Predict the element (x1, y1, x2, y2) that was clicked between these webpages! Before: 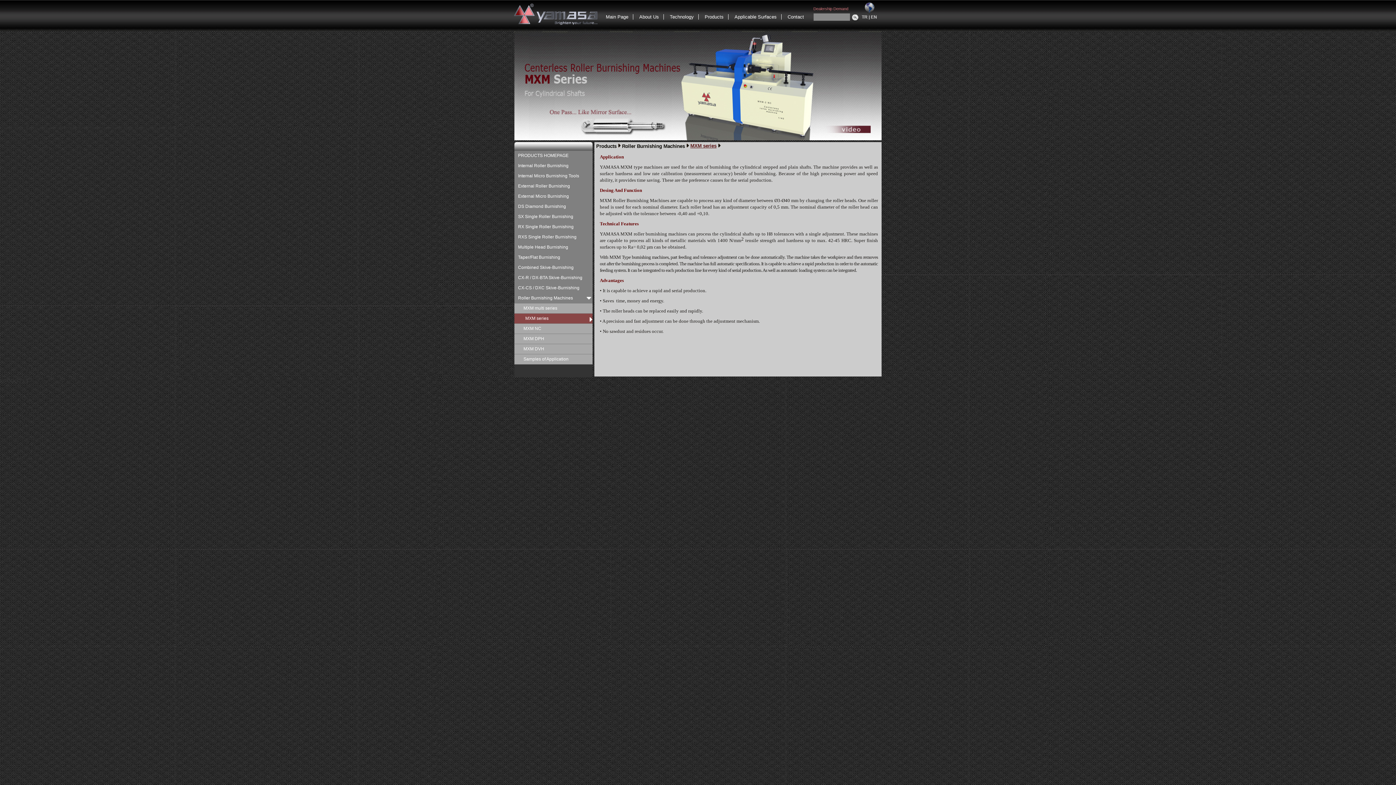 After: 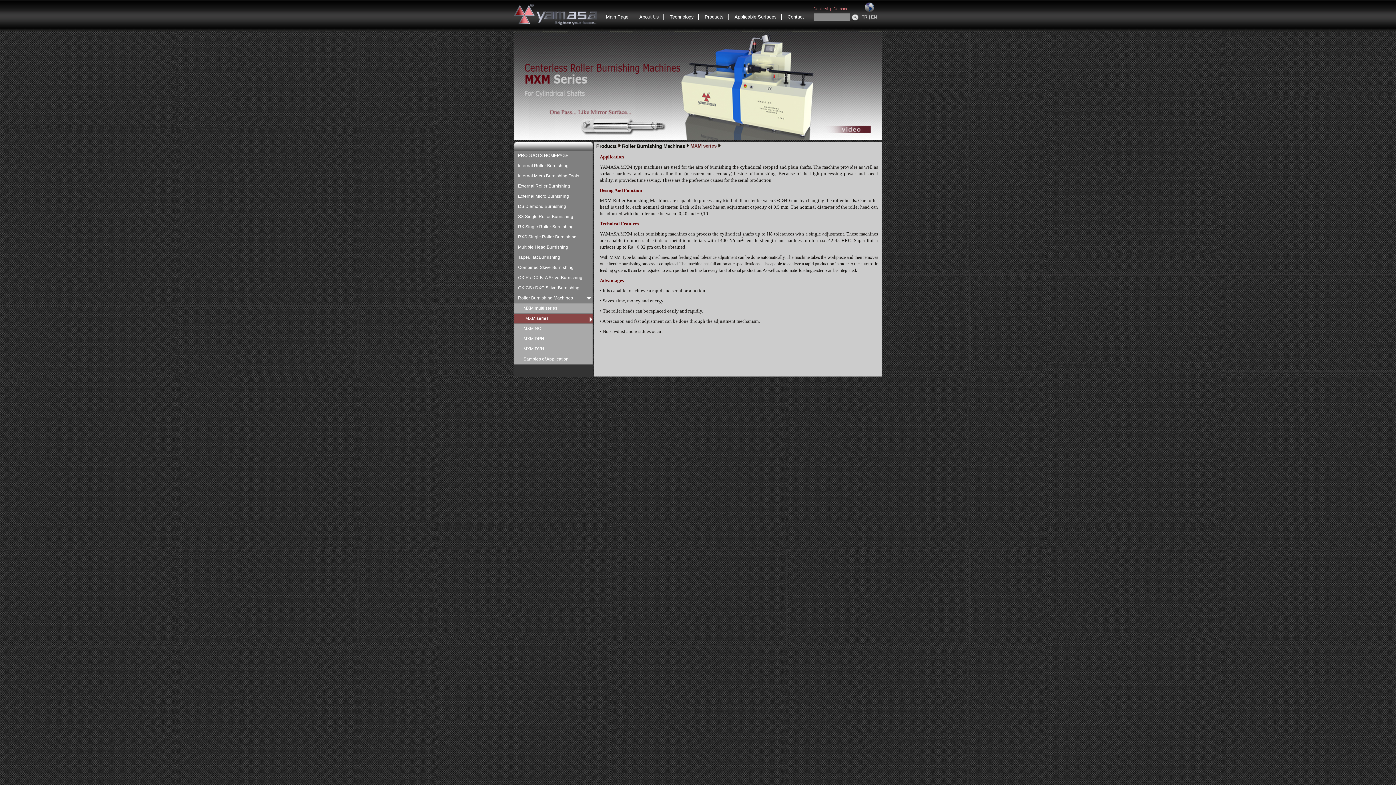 Action: label: MXM series bbox: (521, 315, 592, 321)